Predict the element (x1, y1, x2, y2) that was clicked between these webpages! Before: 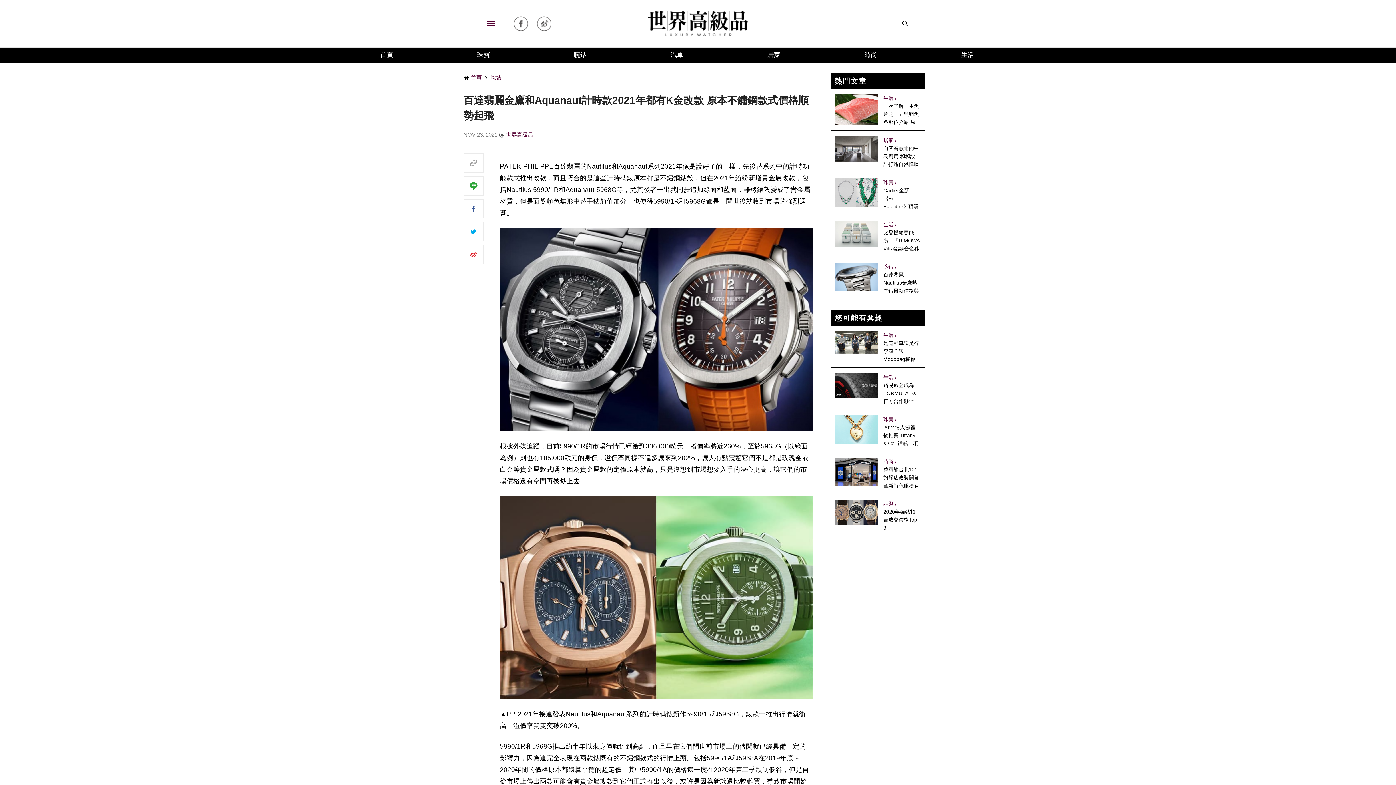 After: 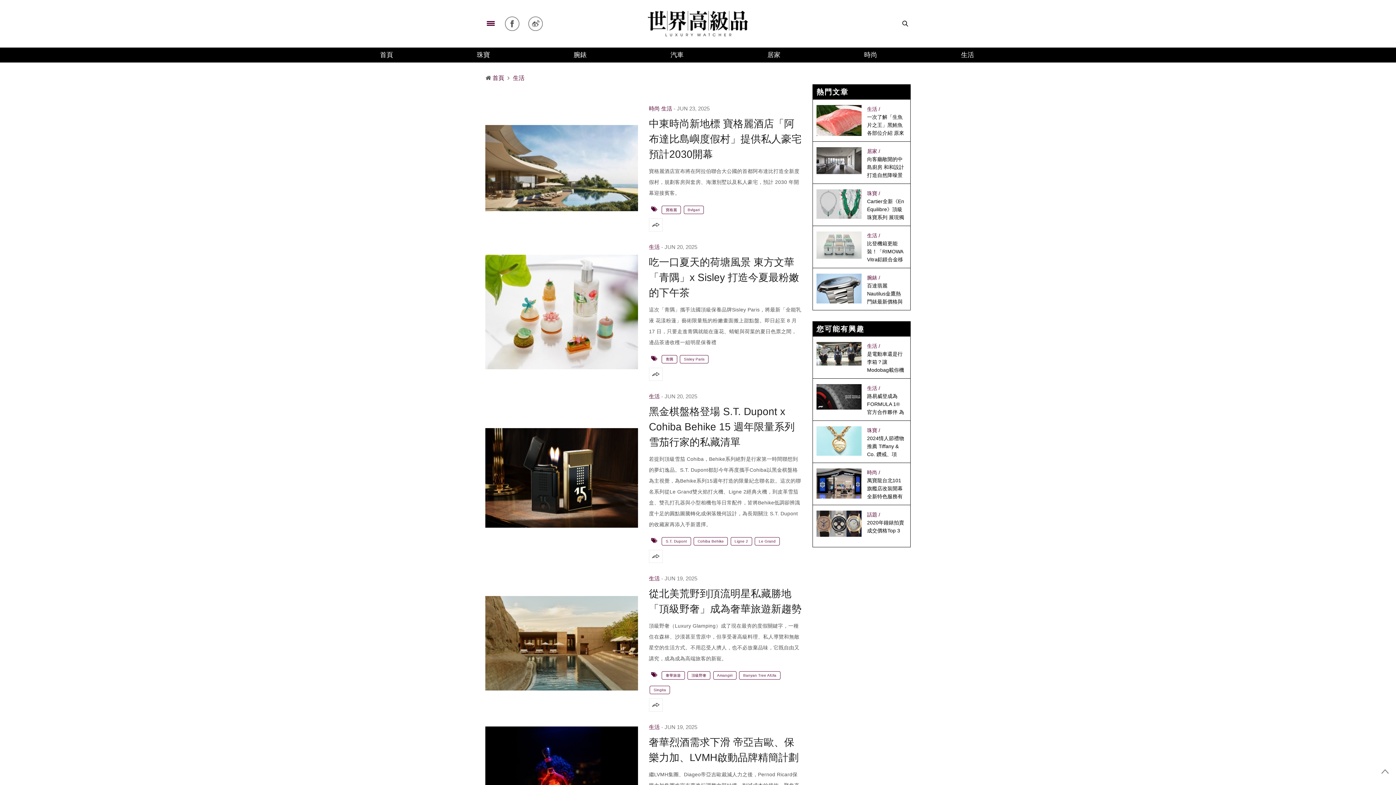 Action: bbox: (961, 47, 974, 62) label: 生活